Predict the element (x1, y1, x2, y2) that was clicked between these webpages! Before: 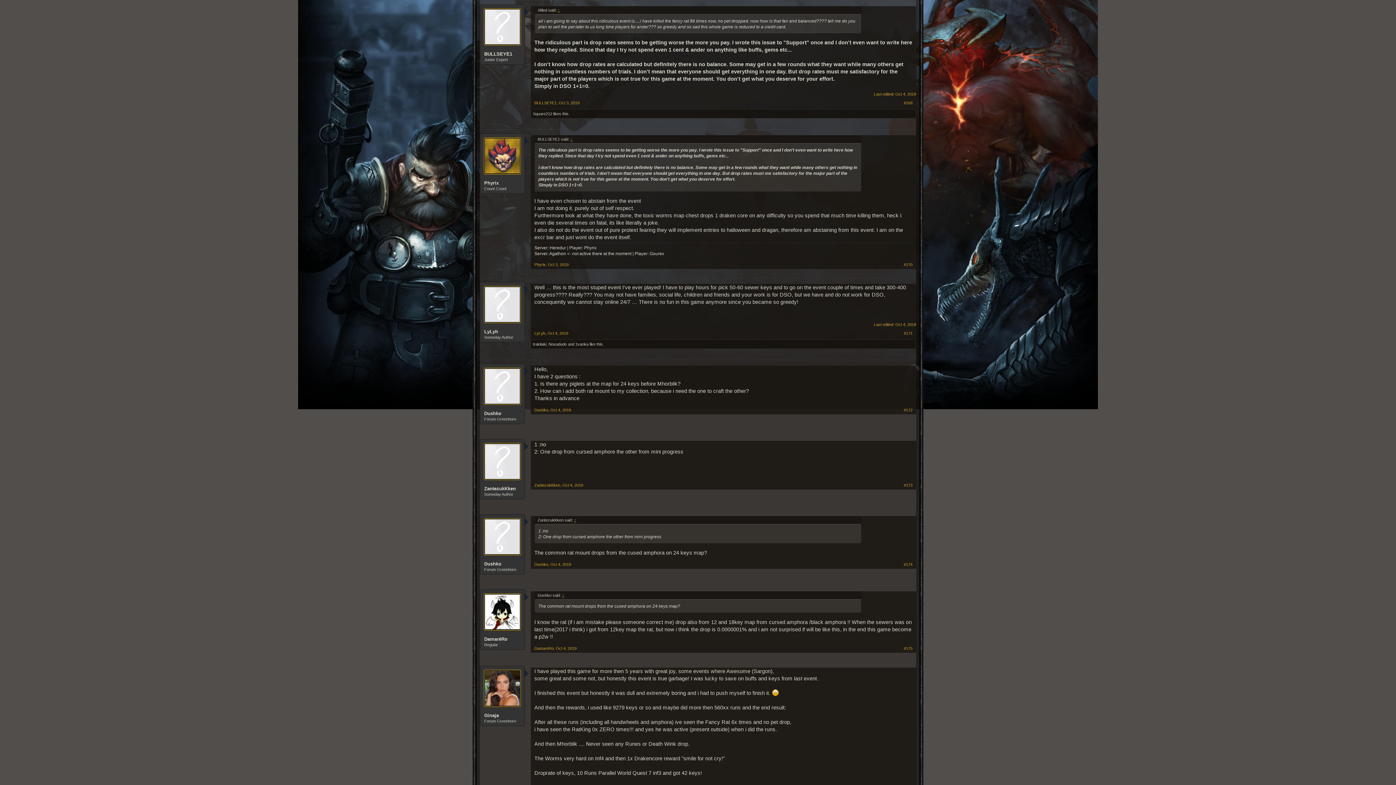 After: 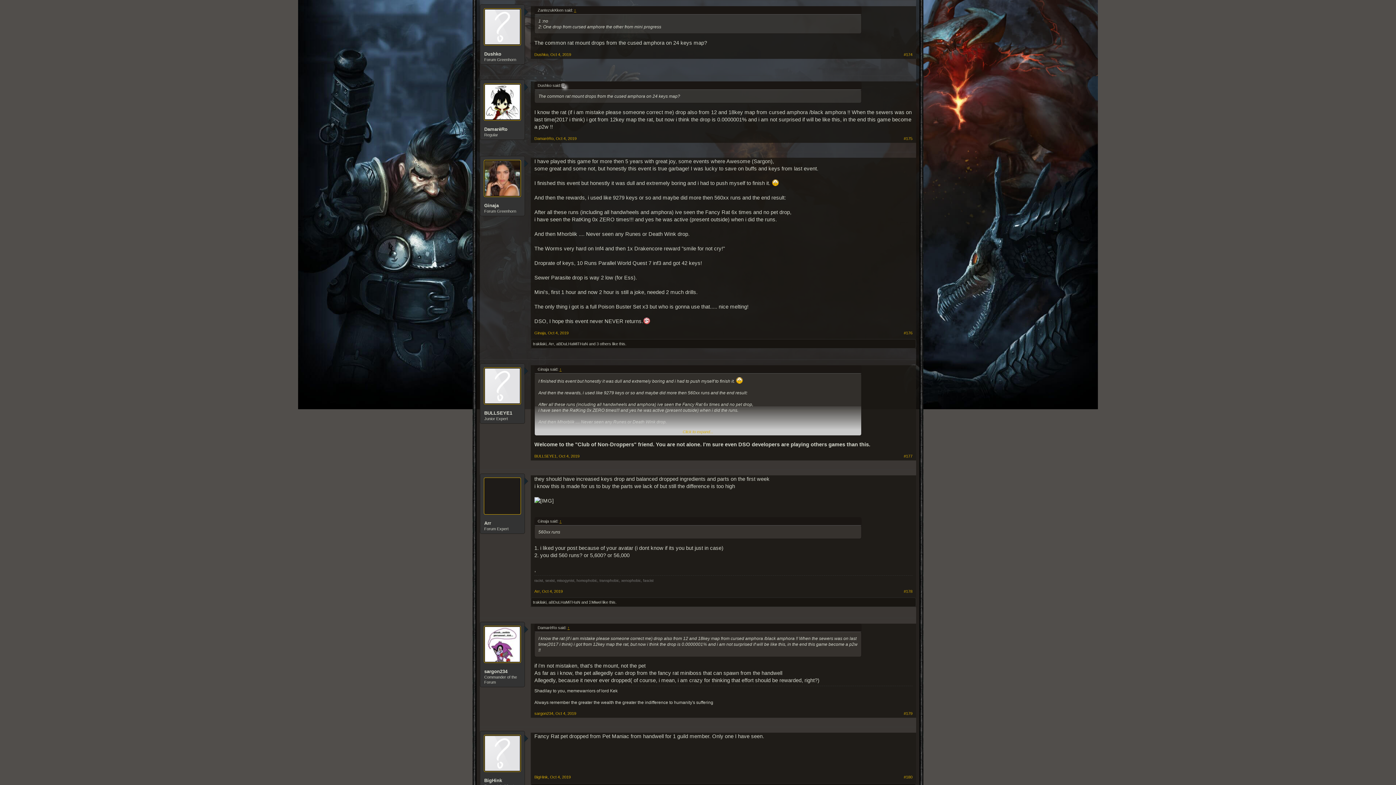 Action: label: ↑ bbox: (561, 593, 565, 597)